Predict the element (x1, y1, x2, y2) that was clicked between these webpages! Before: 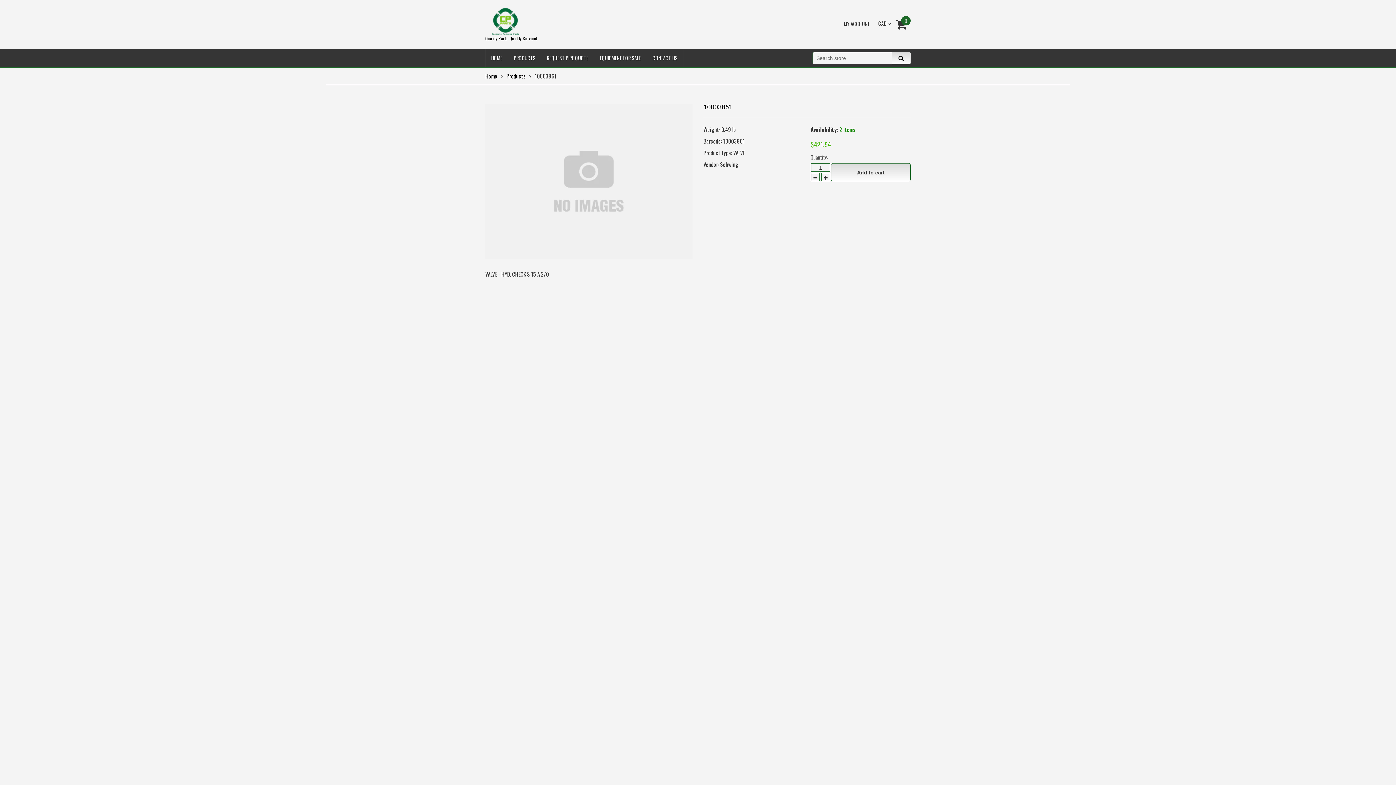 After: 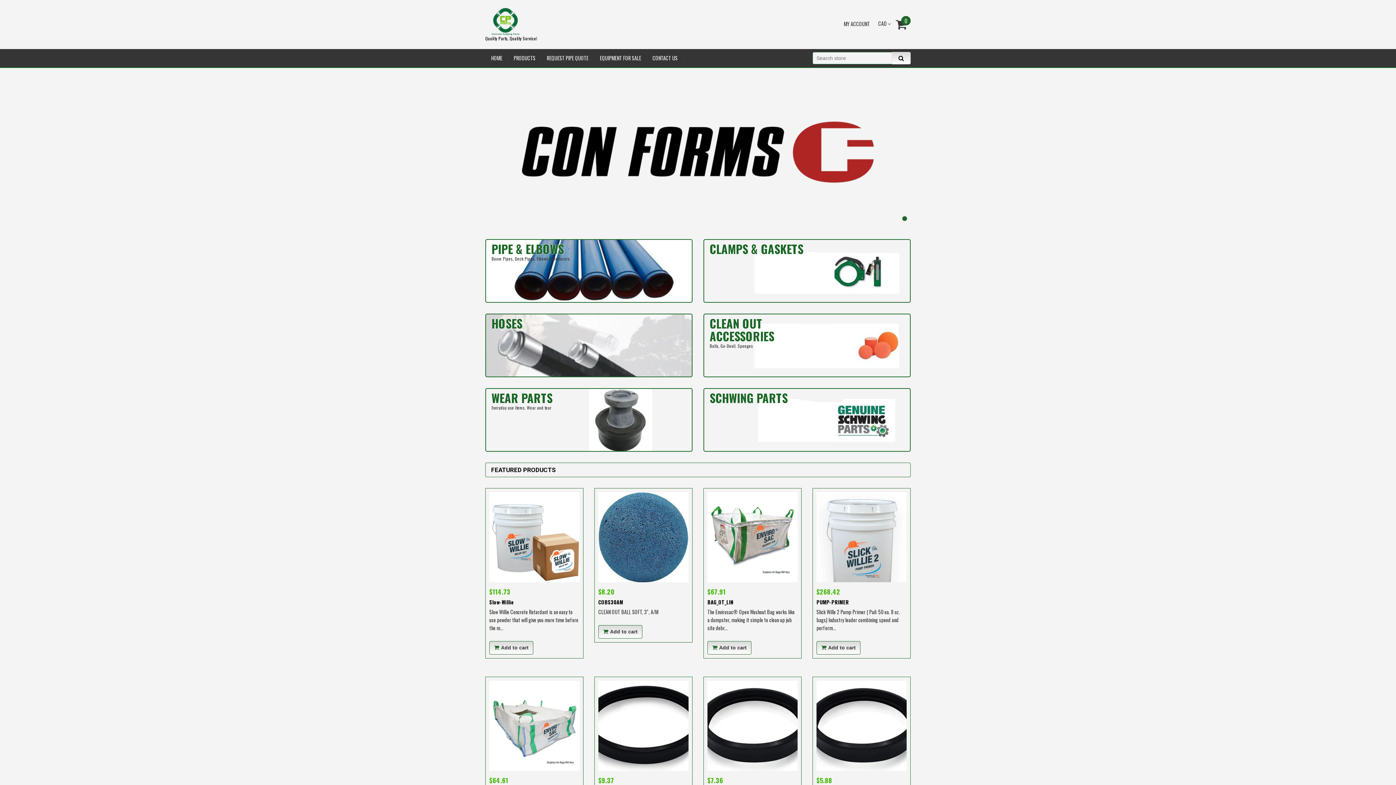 Action: label: Home bbox: (485, 72, 497, 80)